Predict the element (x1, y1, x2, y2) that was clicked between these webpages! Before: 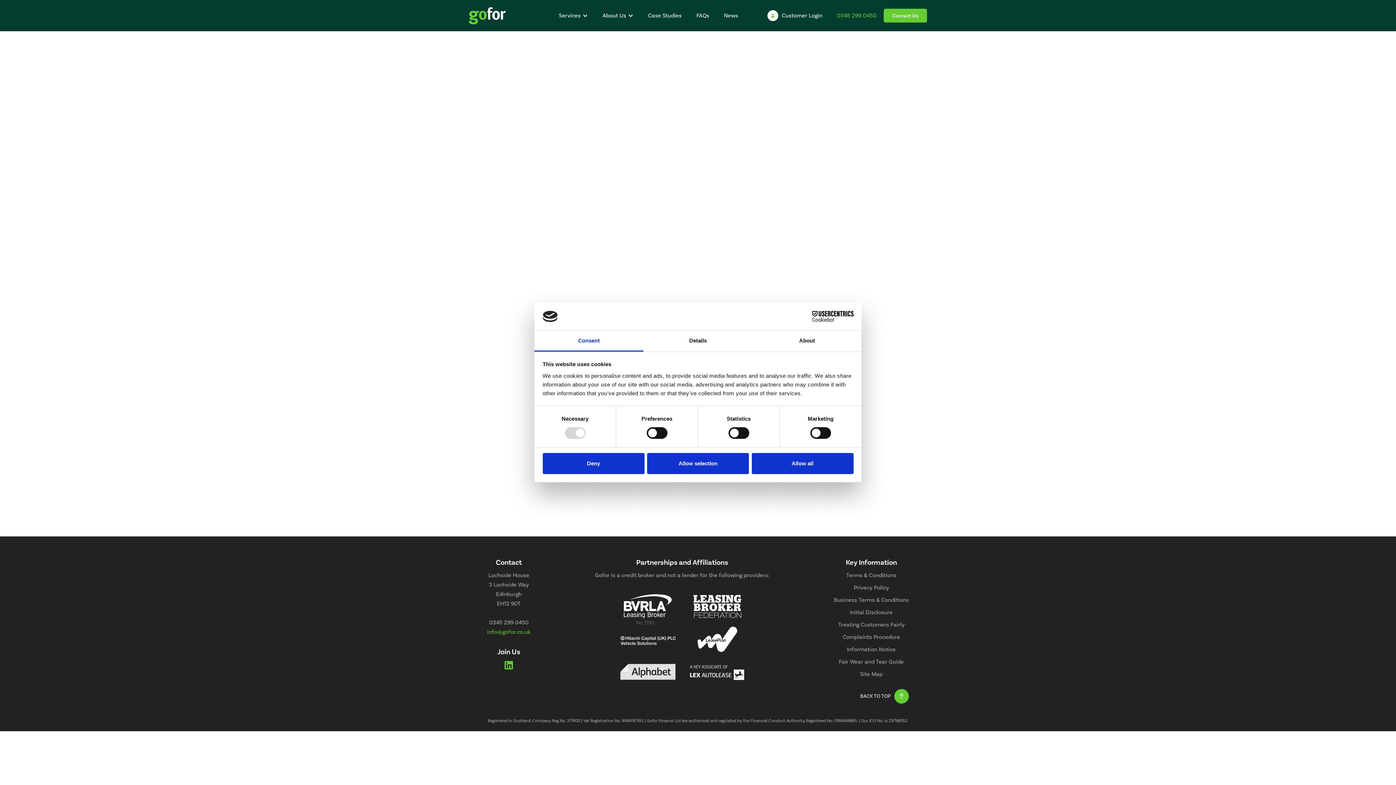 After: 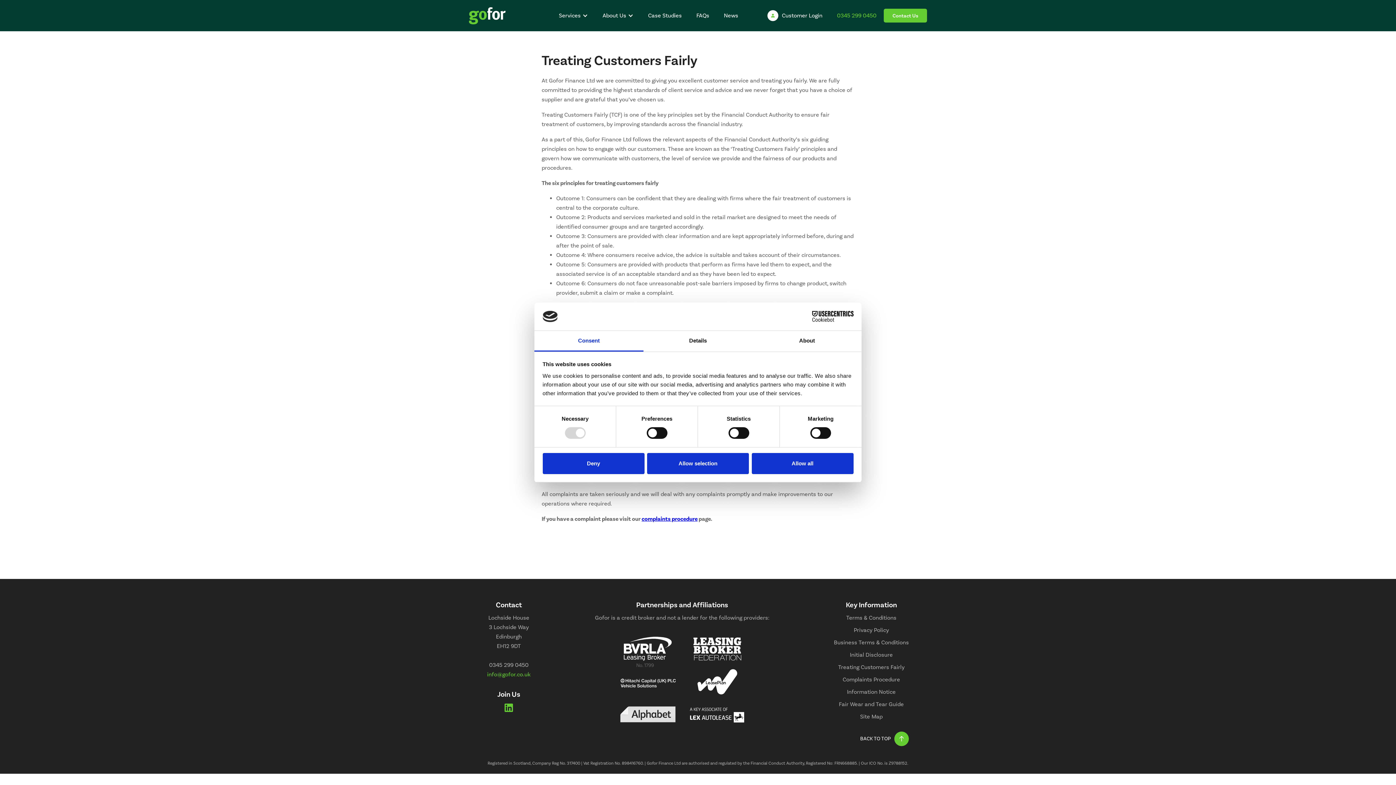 Action: label: Treating Customers Fairly bbox: (834, 620, 909, 629)